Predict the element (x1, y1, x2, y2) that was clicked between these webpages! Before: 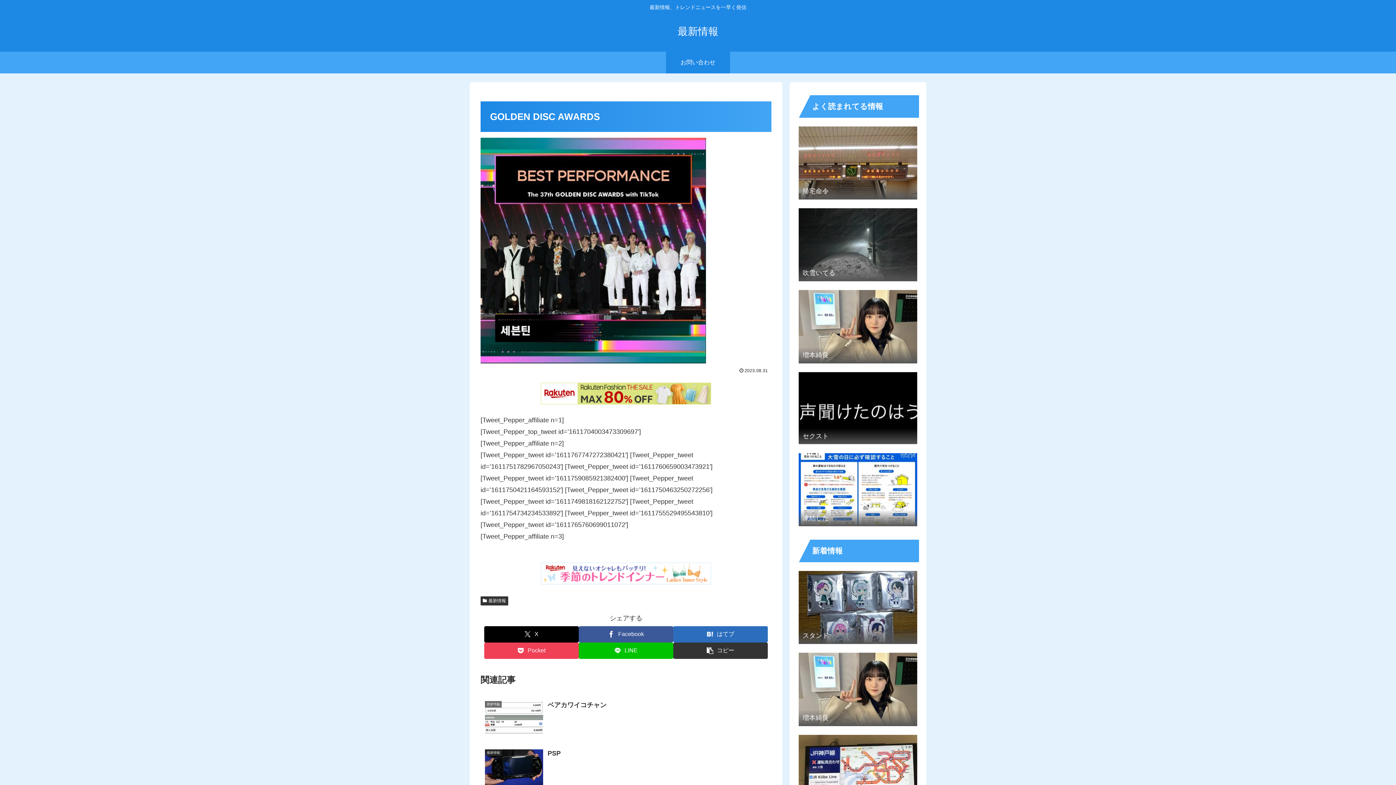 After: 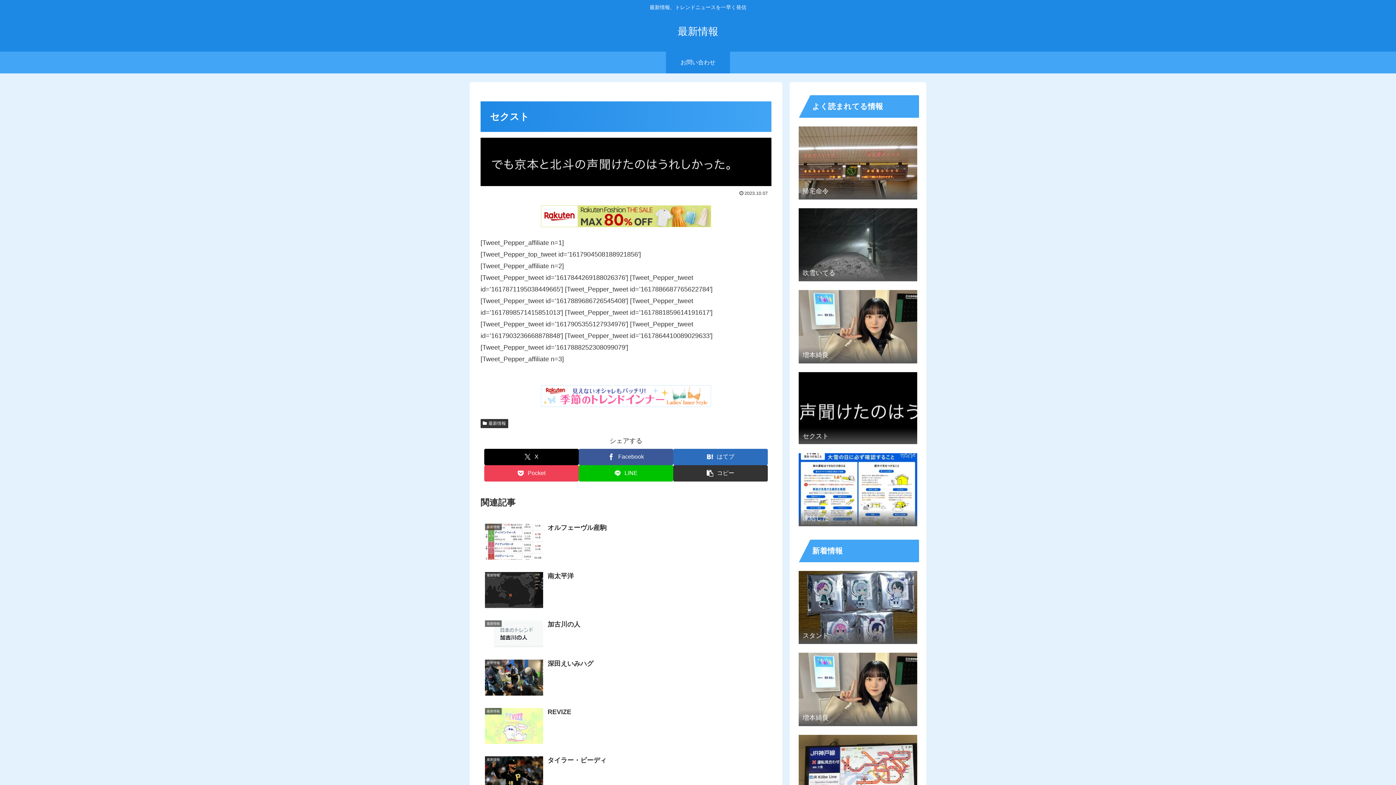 Action: bbox: (797, 369, 919, 448) label: セクスト